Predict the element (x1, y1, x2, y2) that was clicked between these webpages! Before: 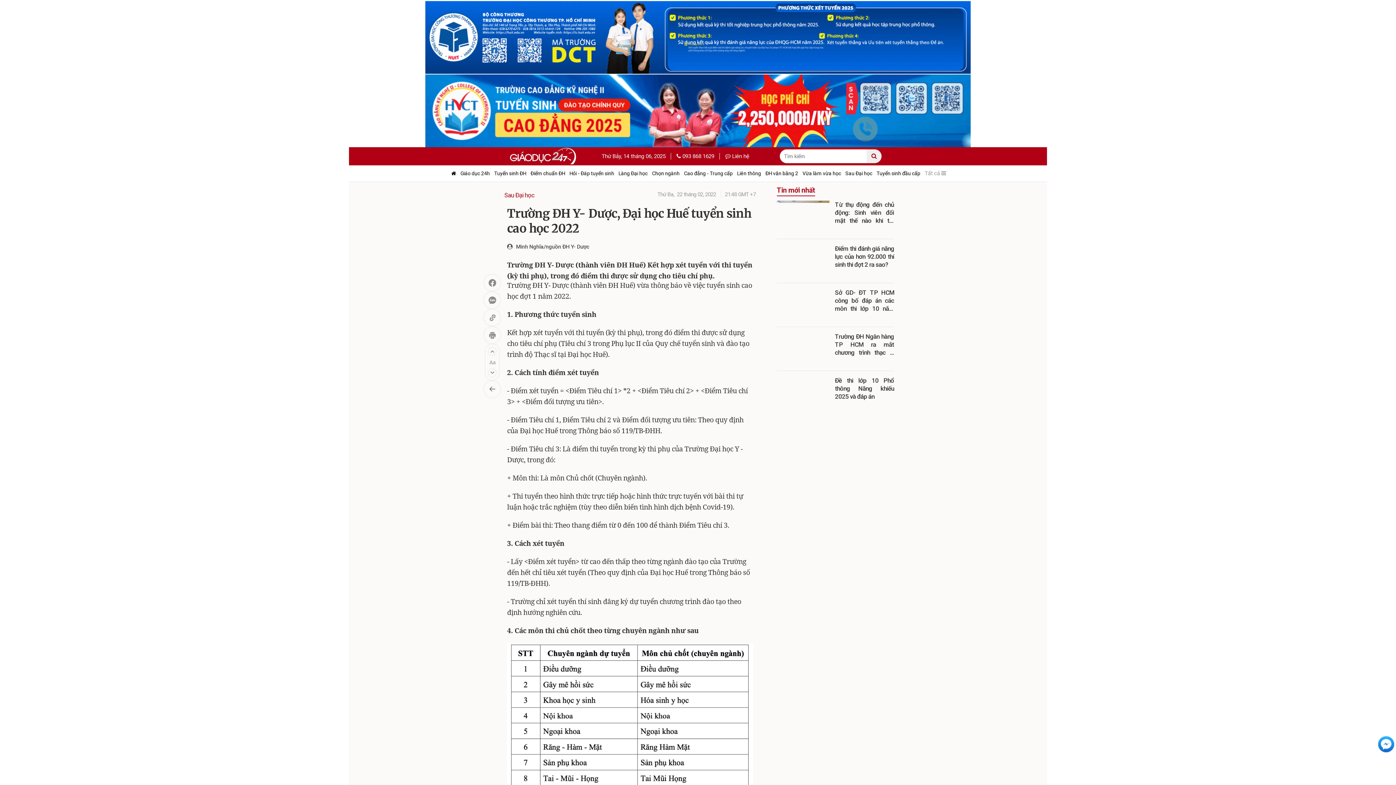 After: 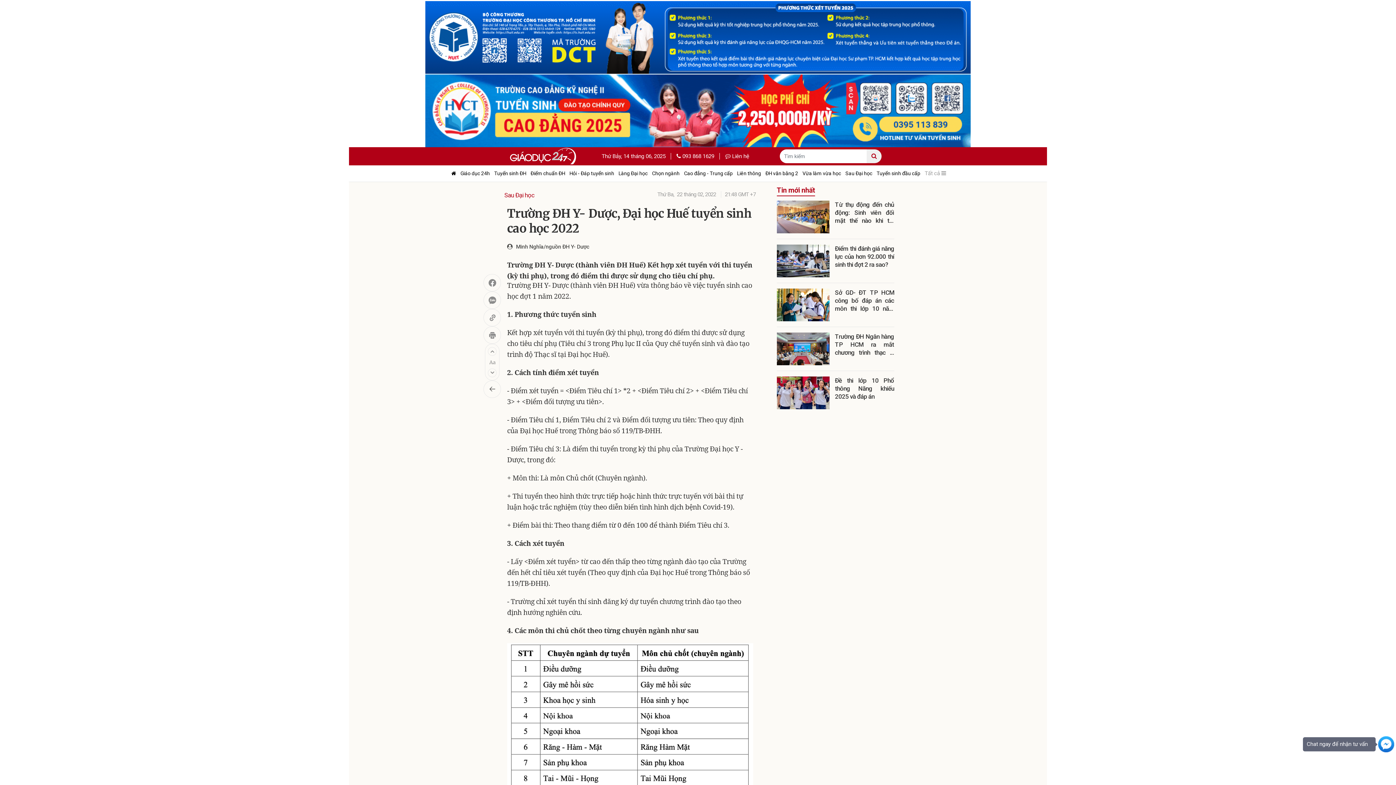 Action: bbox: (1378, 741, 1394, 747)